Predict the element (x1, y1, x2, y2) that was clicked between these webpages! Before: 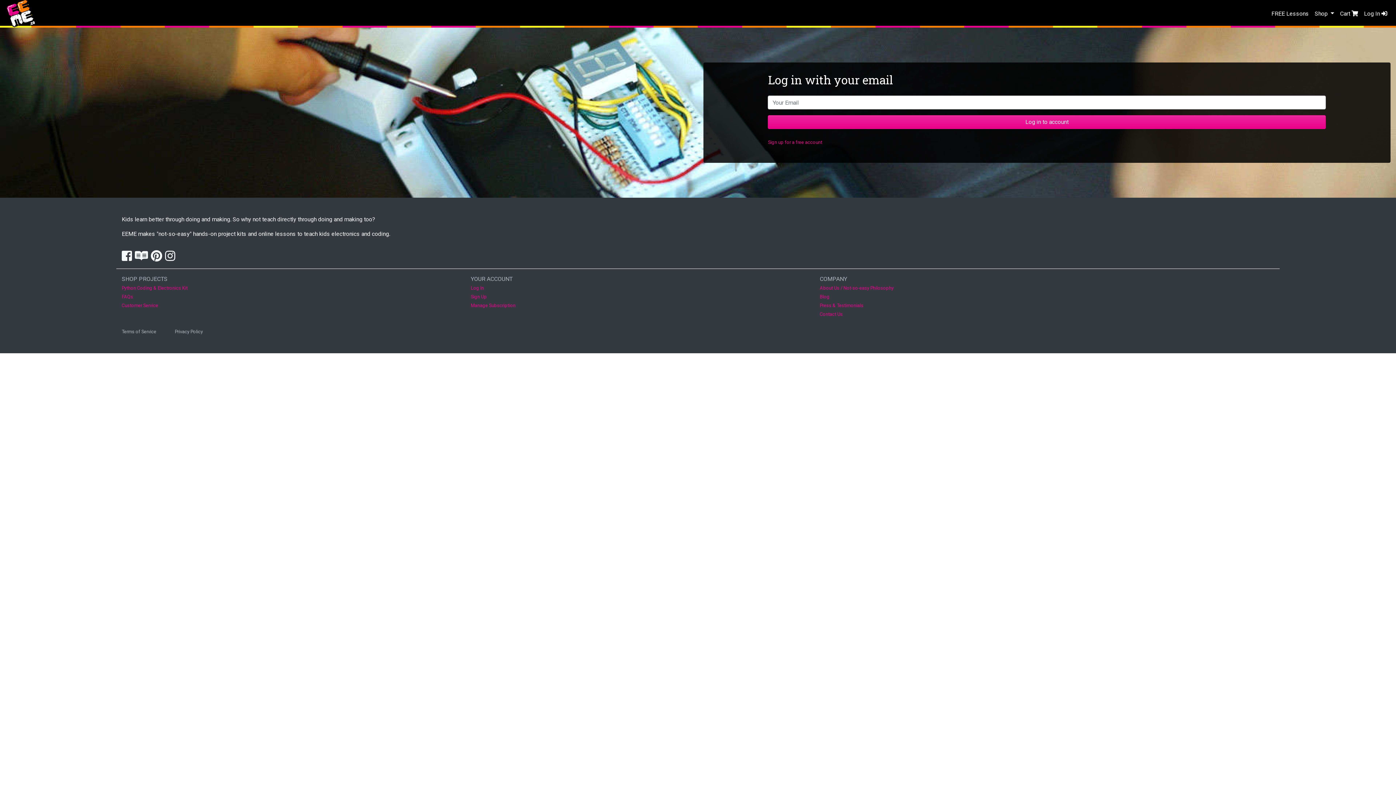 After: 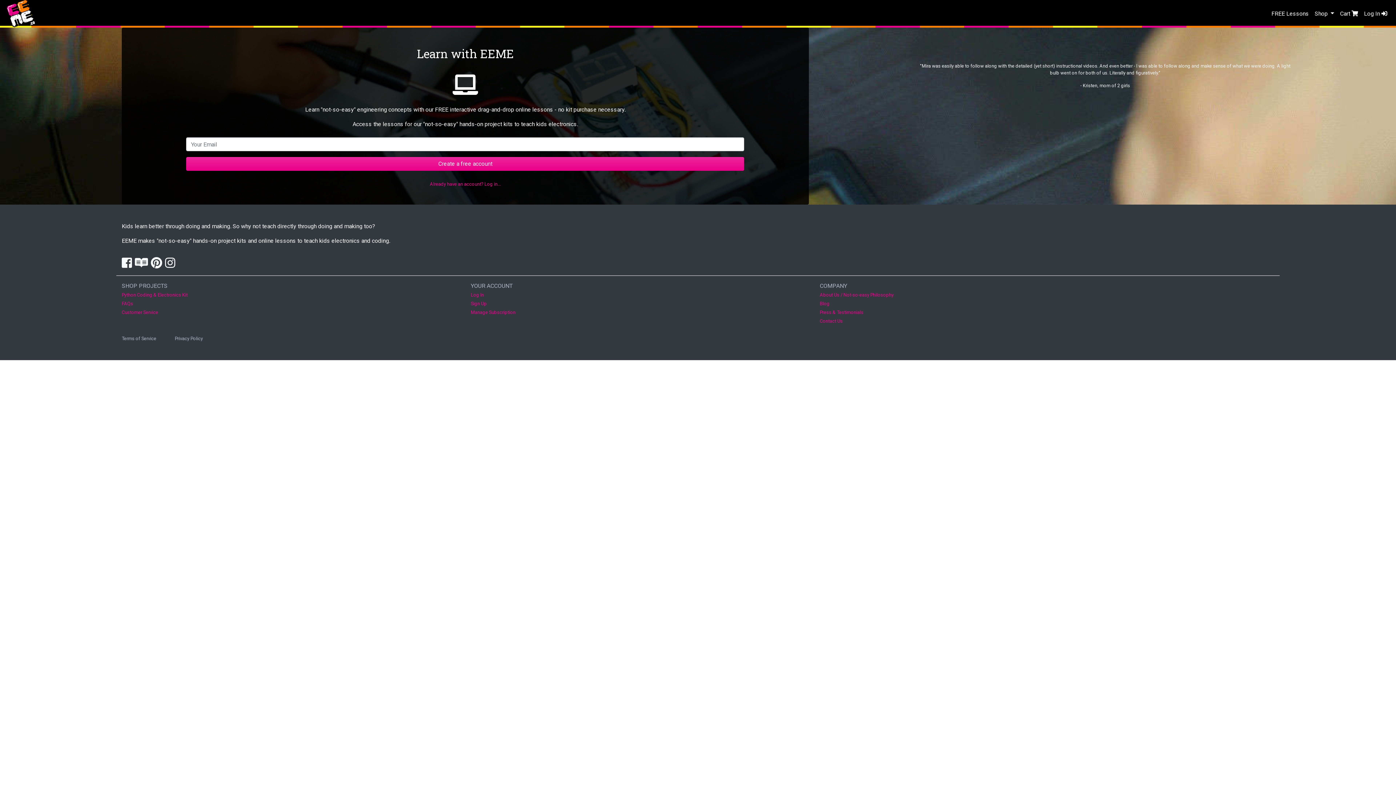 Action: bbox: (768, 139, 822, 145) label: Sign up for a free account